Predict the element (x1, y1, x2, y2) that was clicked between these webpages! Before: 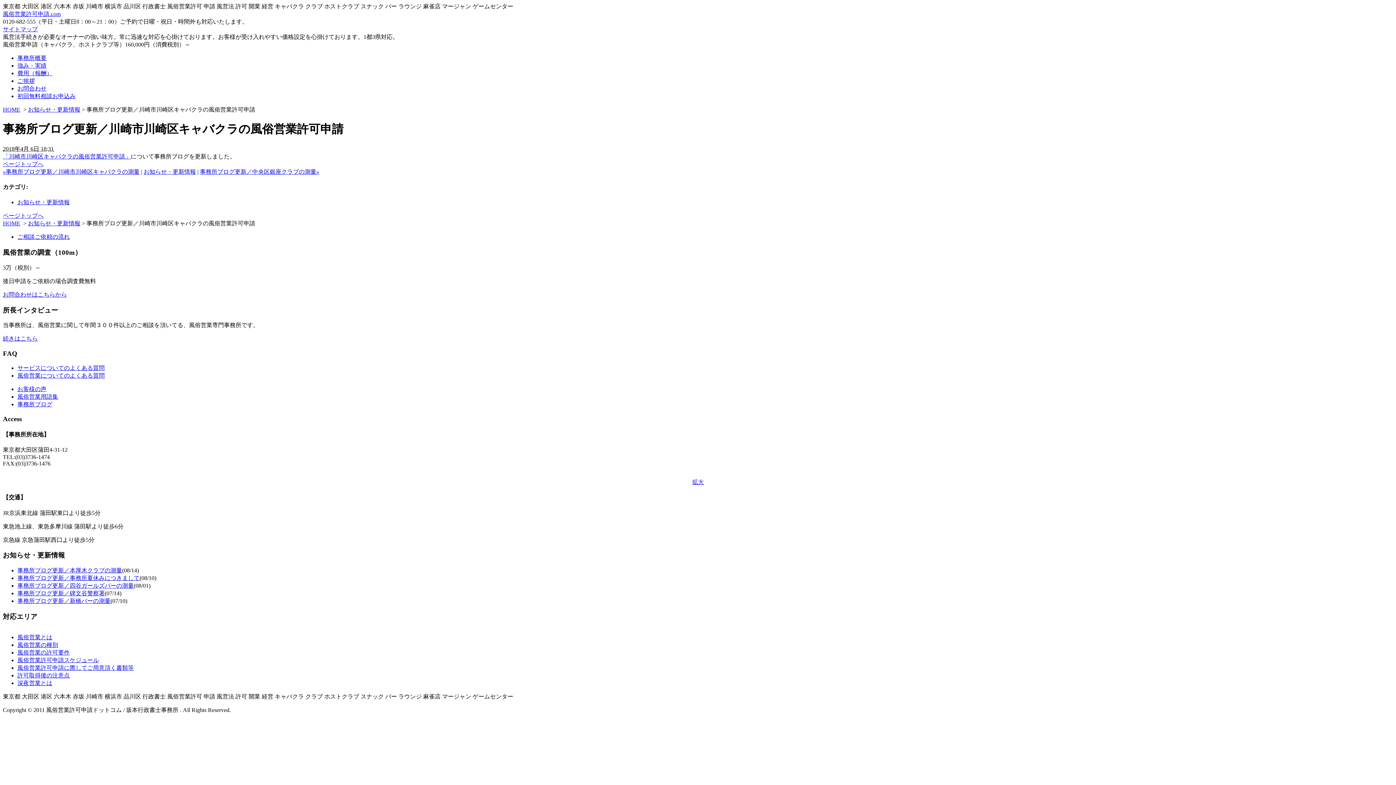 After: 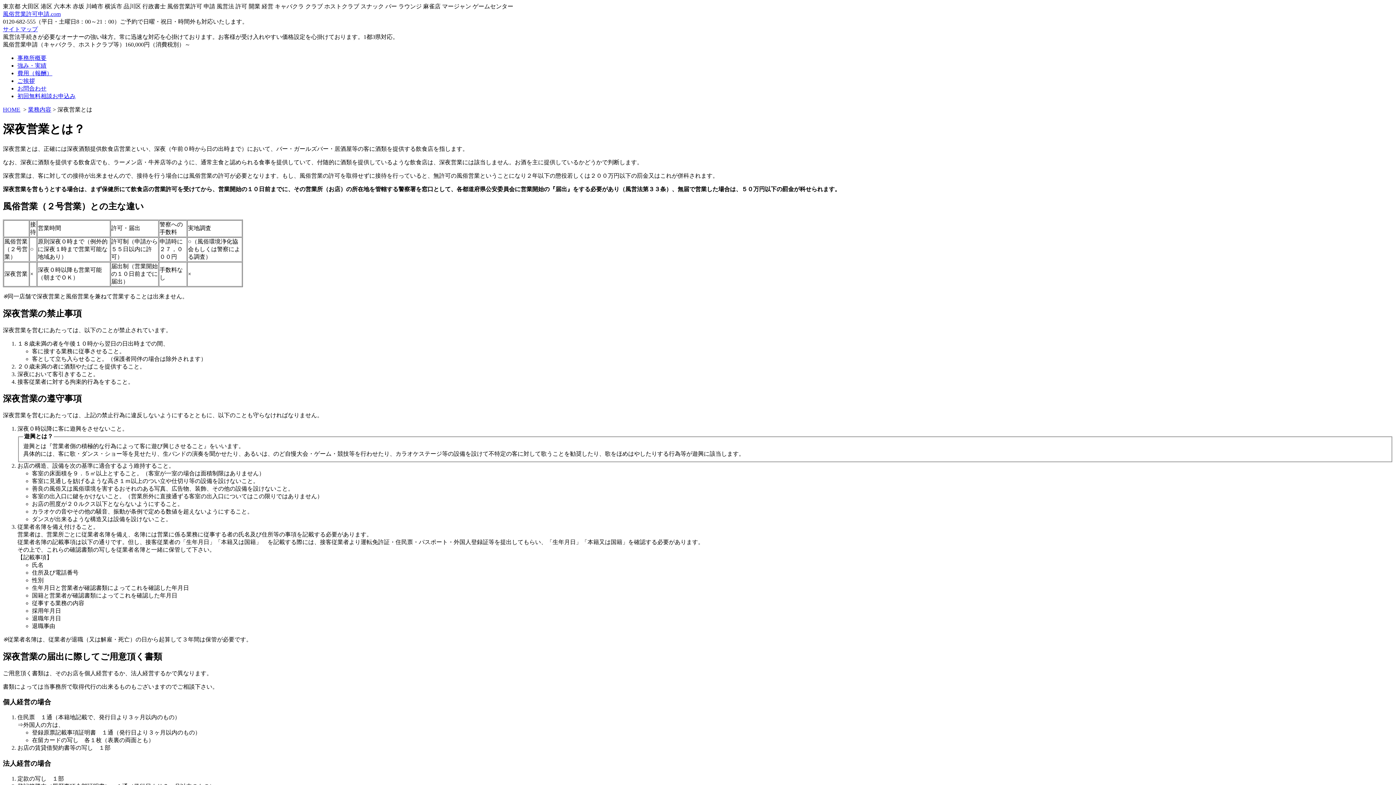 Action: label: 深夜営業とは bbox: (17, 680, 52, 686)